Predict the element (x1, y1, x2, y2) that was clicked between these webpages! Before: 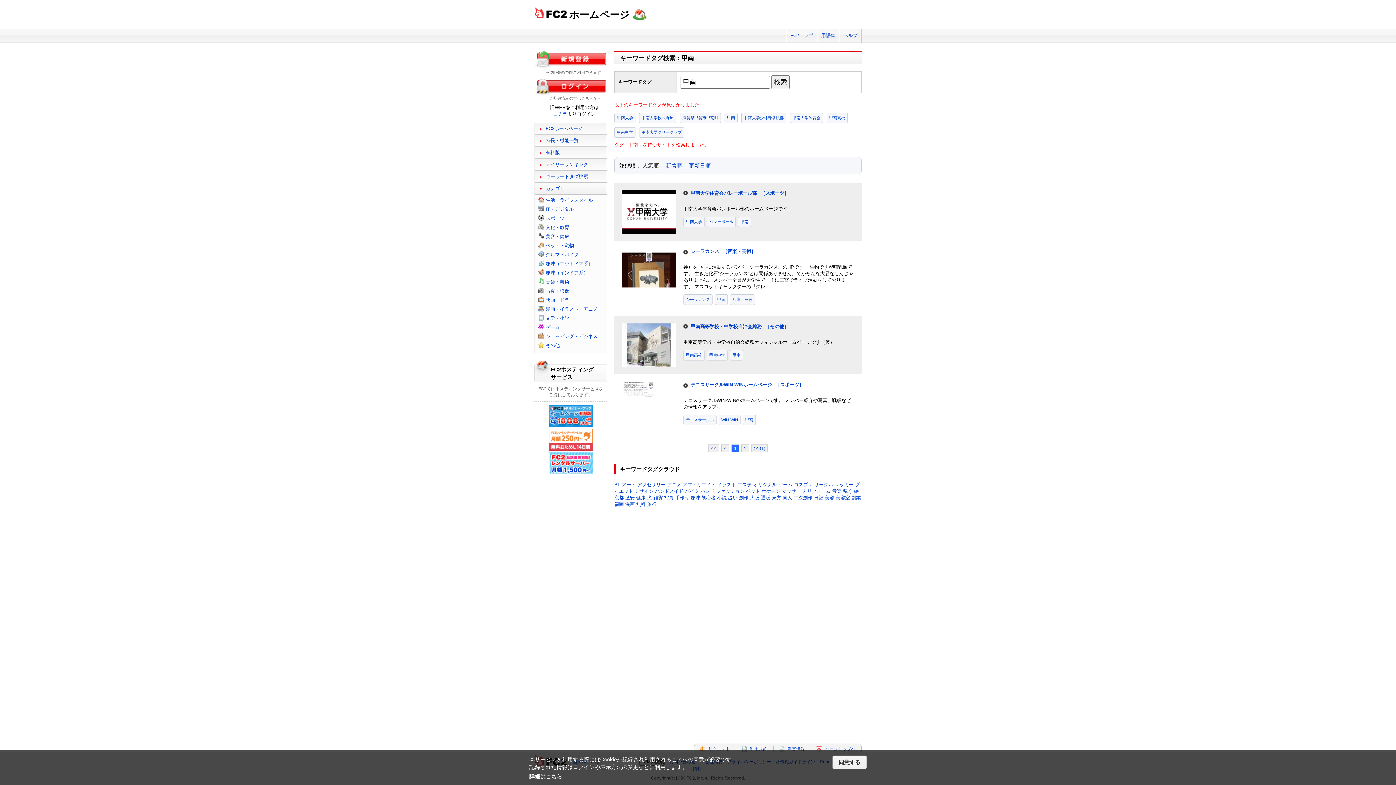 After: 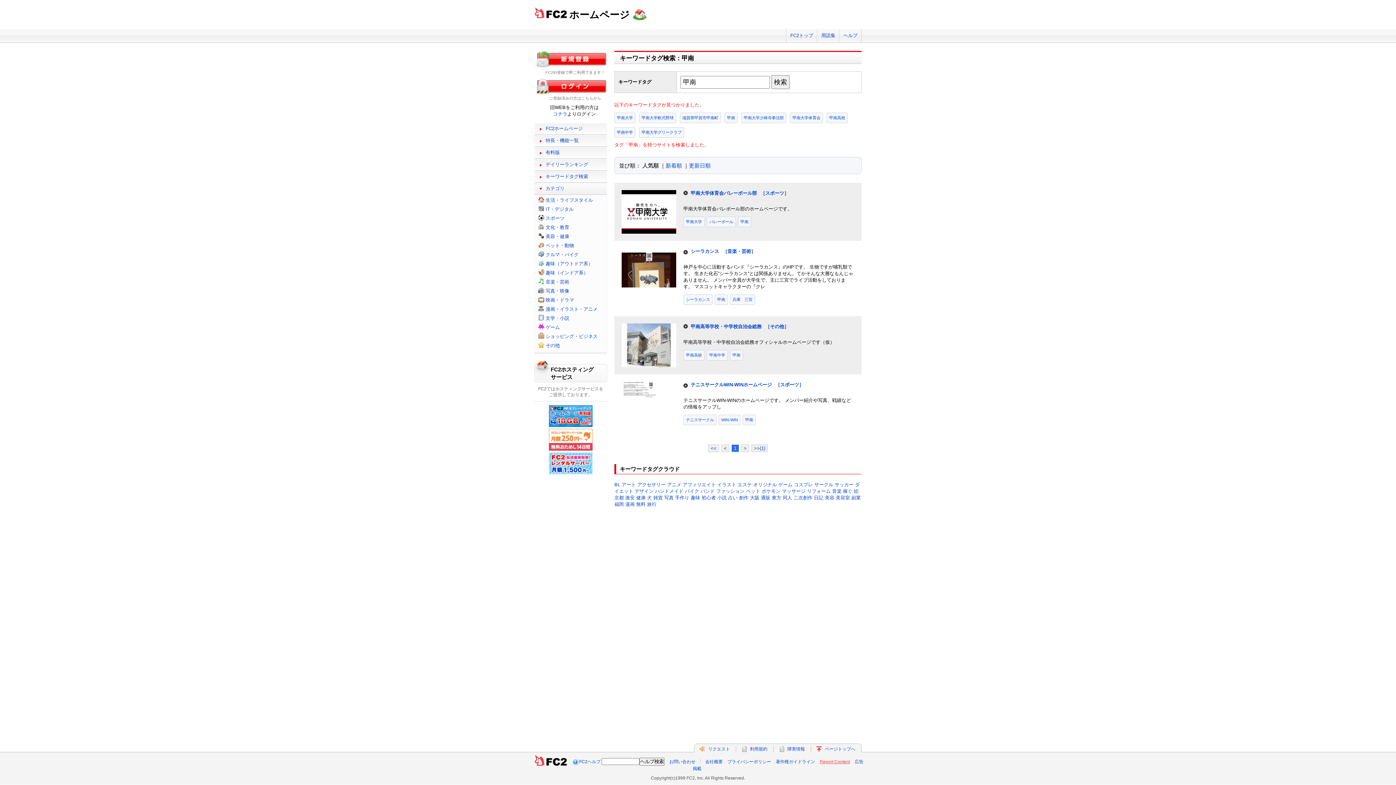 Action: bbox: (832, 756, 866, 769) label: 同意する